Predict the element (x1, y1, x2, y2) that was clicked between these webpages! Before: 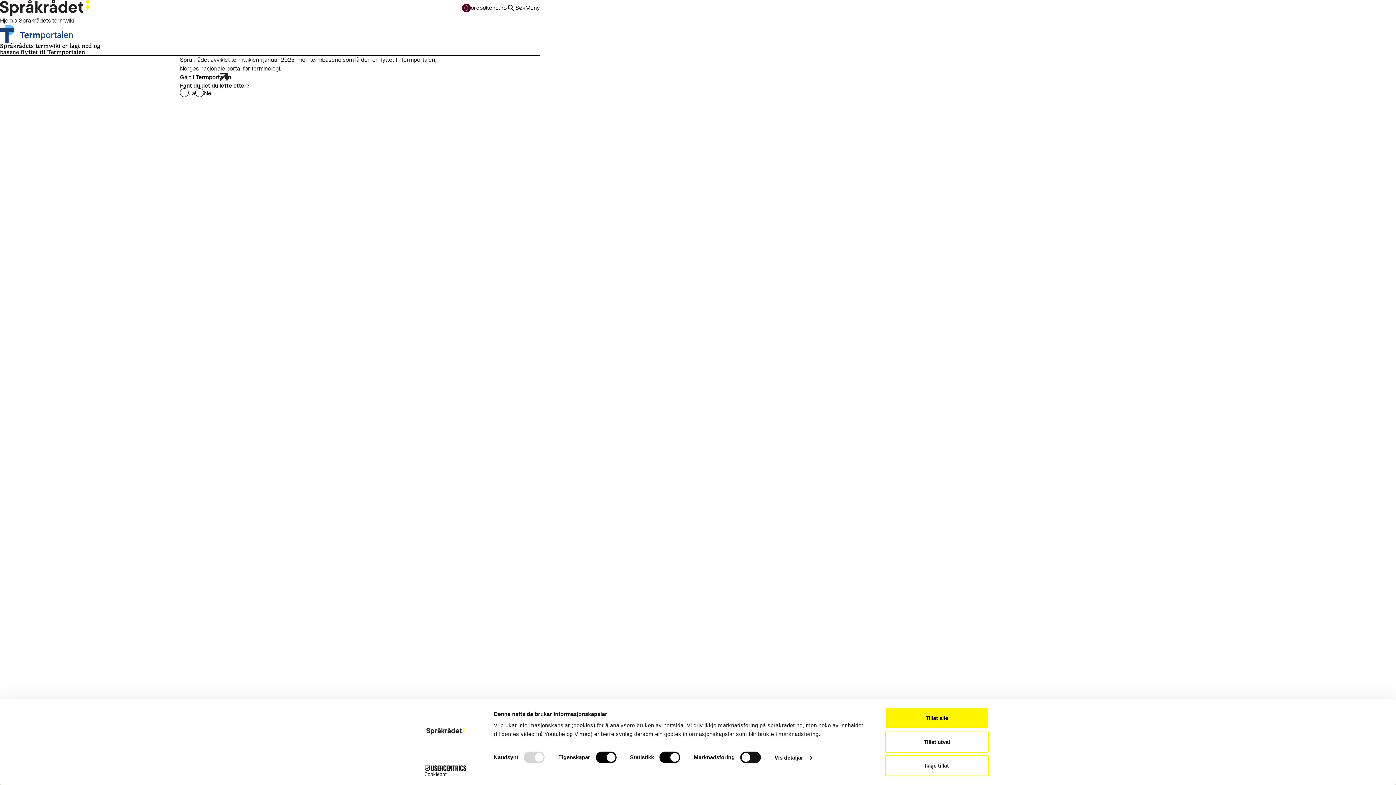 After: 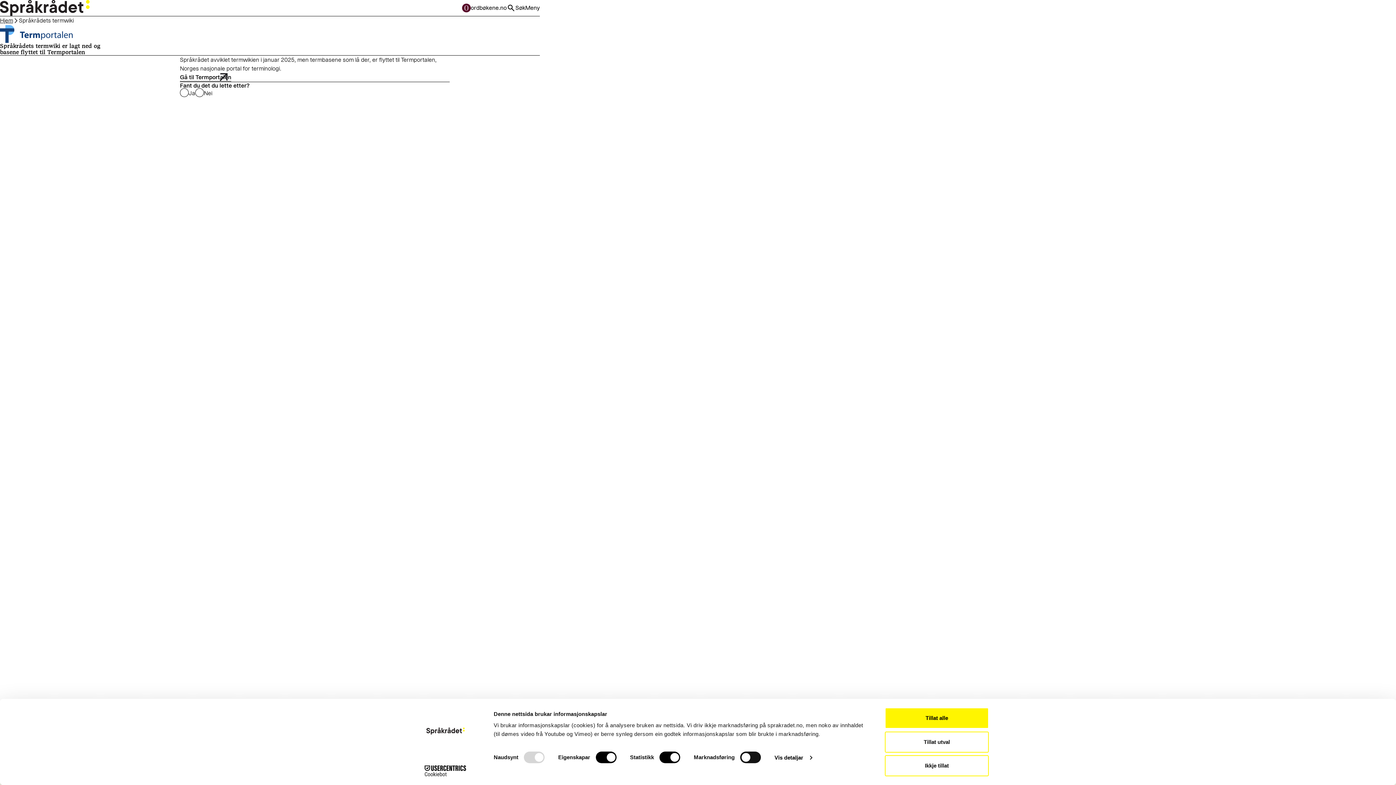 Action: label: Cookiebot - opens in a new window bbox: (413, 765, 477, 776)